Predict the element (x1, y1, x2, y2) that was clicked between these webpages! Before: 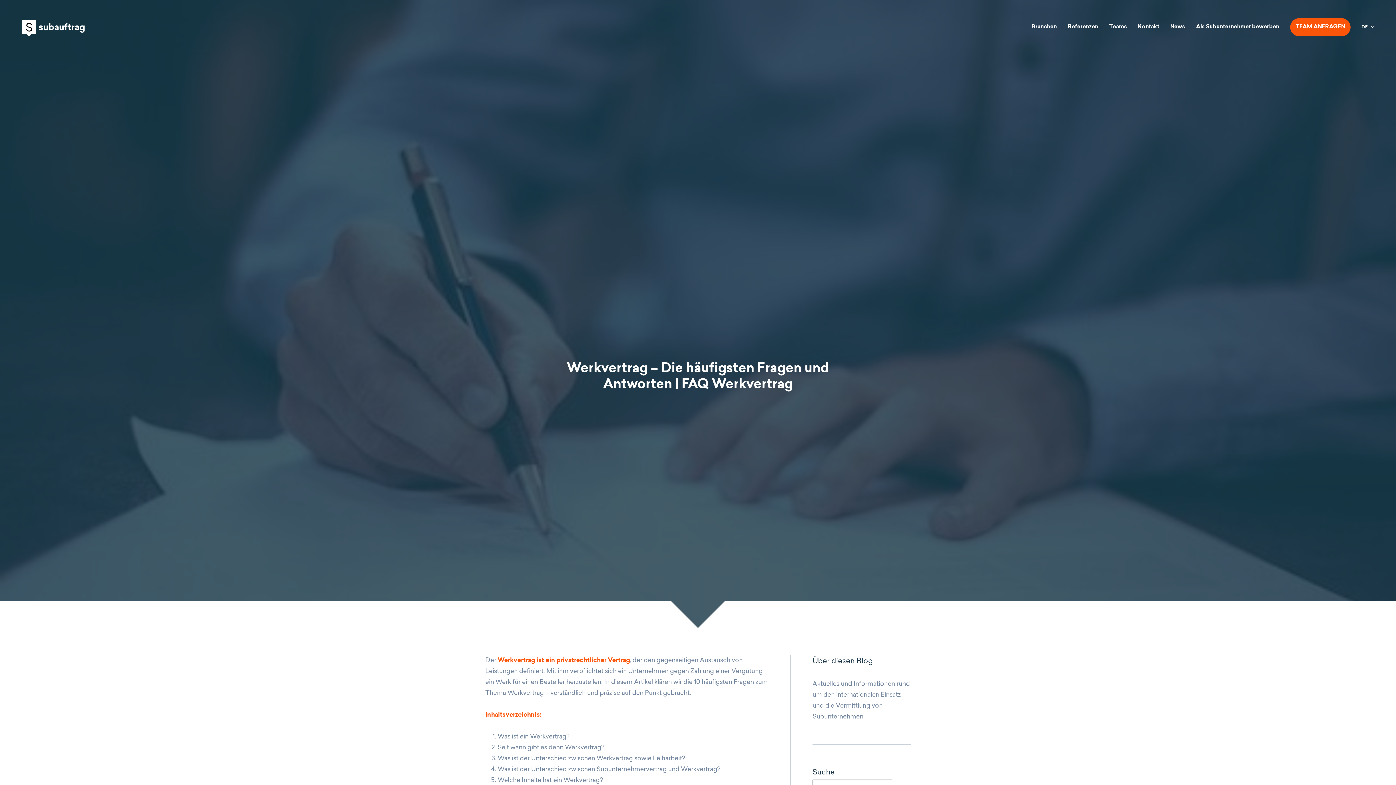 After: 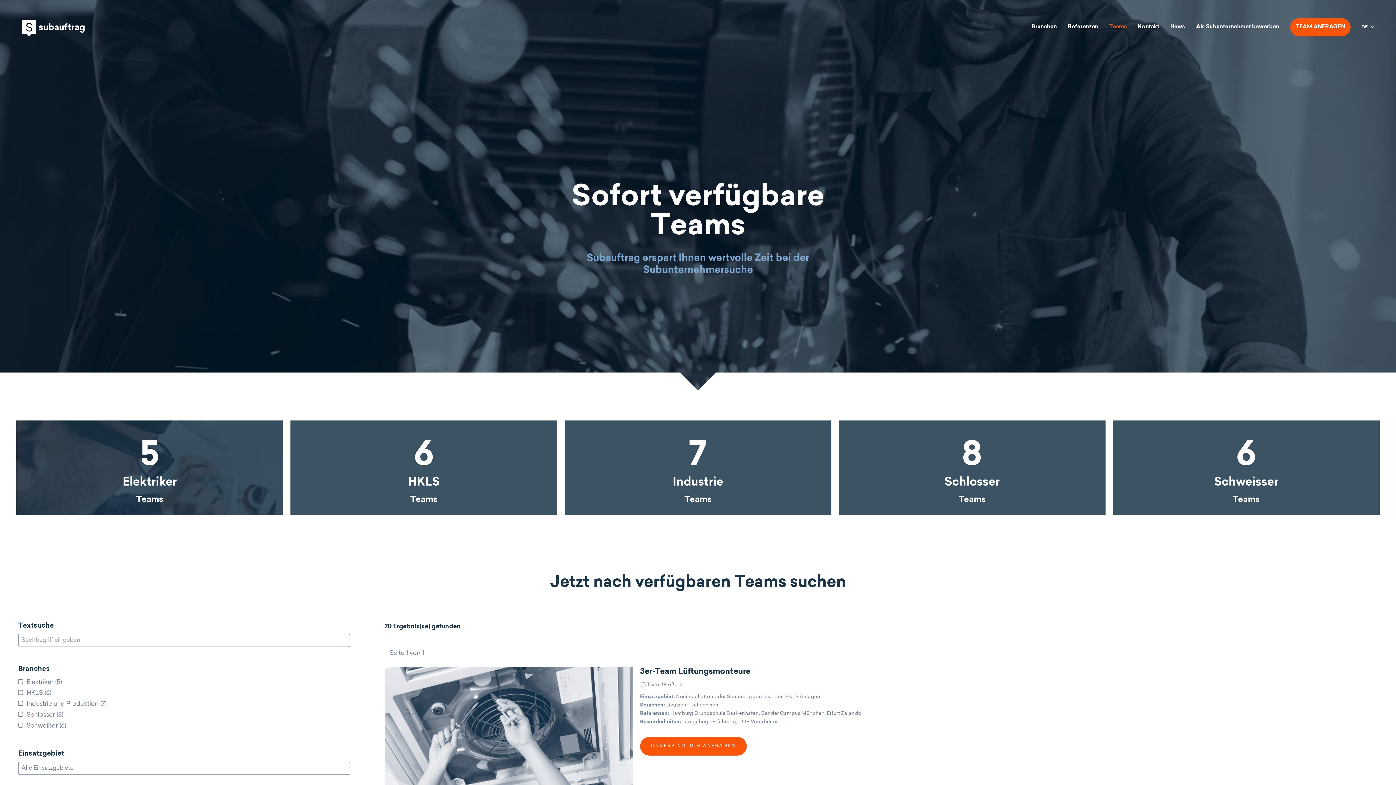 Action: bbox: (1109, 18, 1127, 36) label: Teams